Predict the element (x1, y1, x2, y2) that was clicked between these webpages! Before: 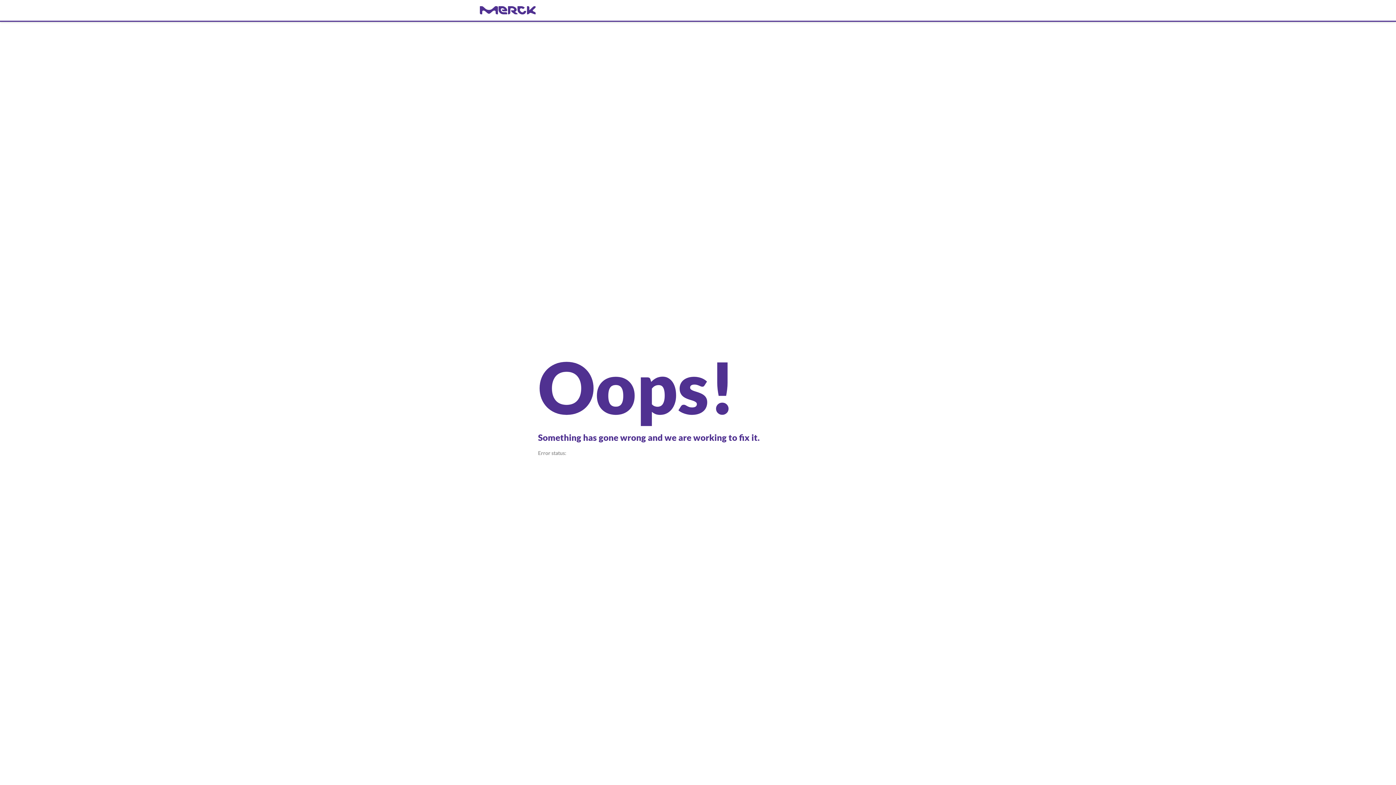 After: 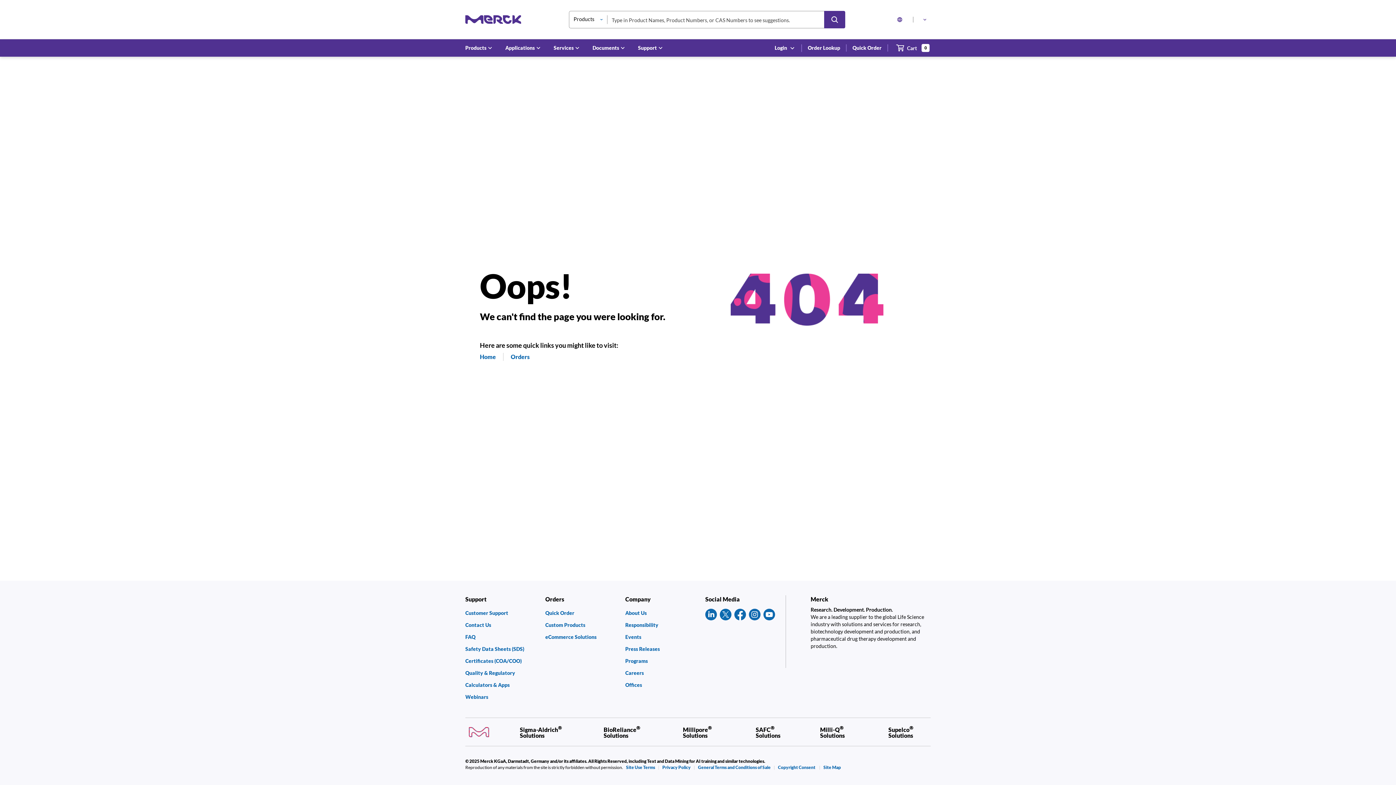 Action: label: navigate-home bbox: (480, 6, 916, 14)